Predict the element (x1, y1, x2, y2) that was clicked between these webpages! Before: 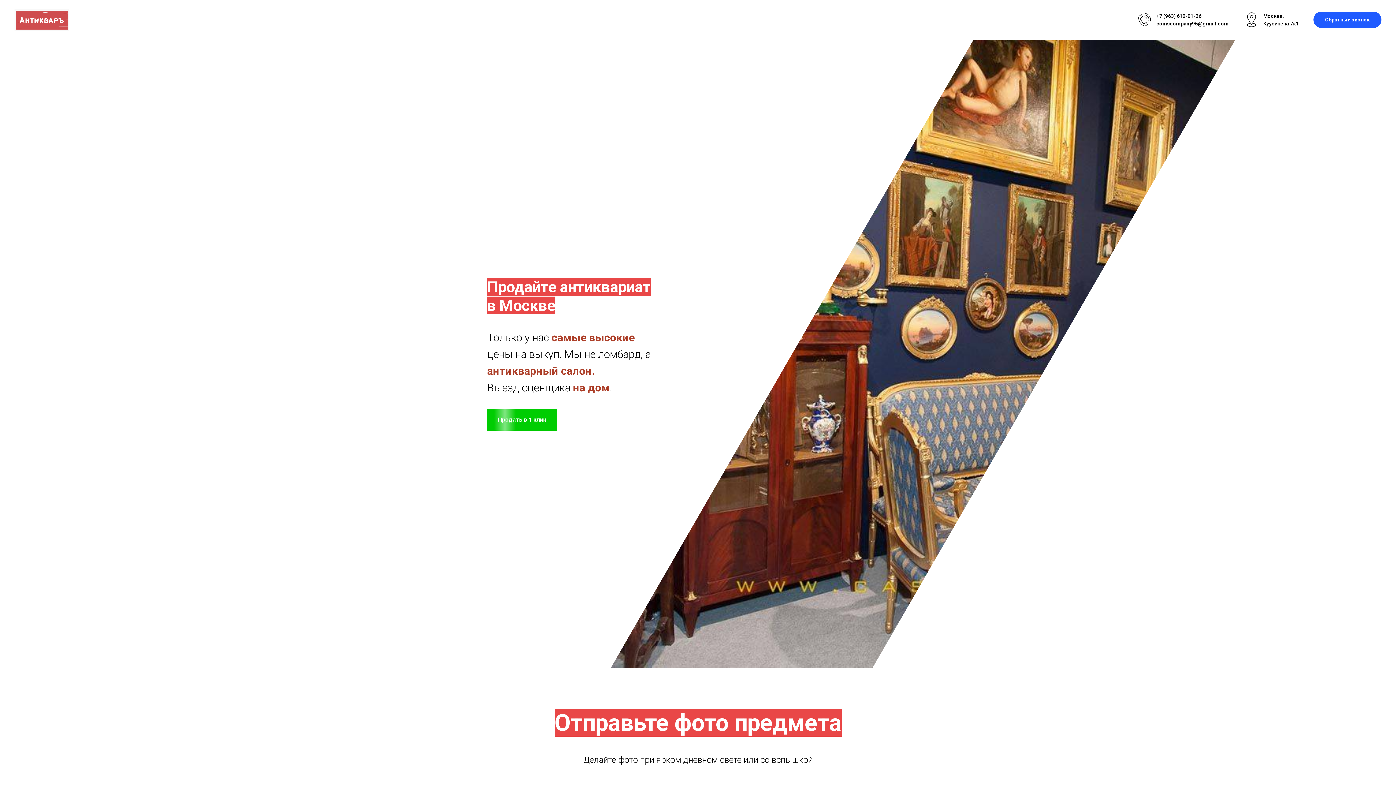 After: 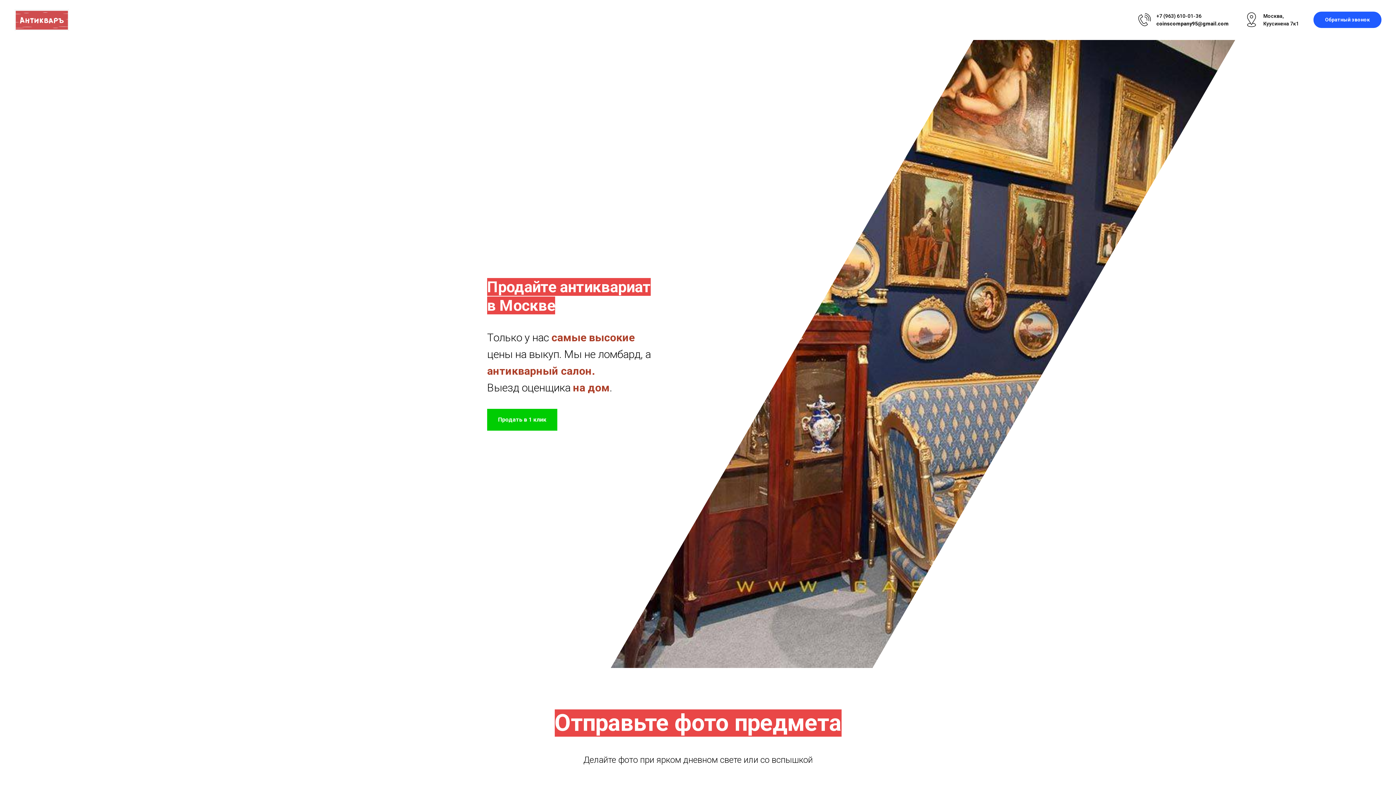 Action: bbox: (1156, 20, 1229, 26) label: coinscompany95@gmail.com